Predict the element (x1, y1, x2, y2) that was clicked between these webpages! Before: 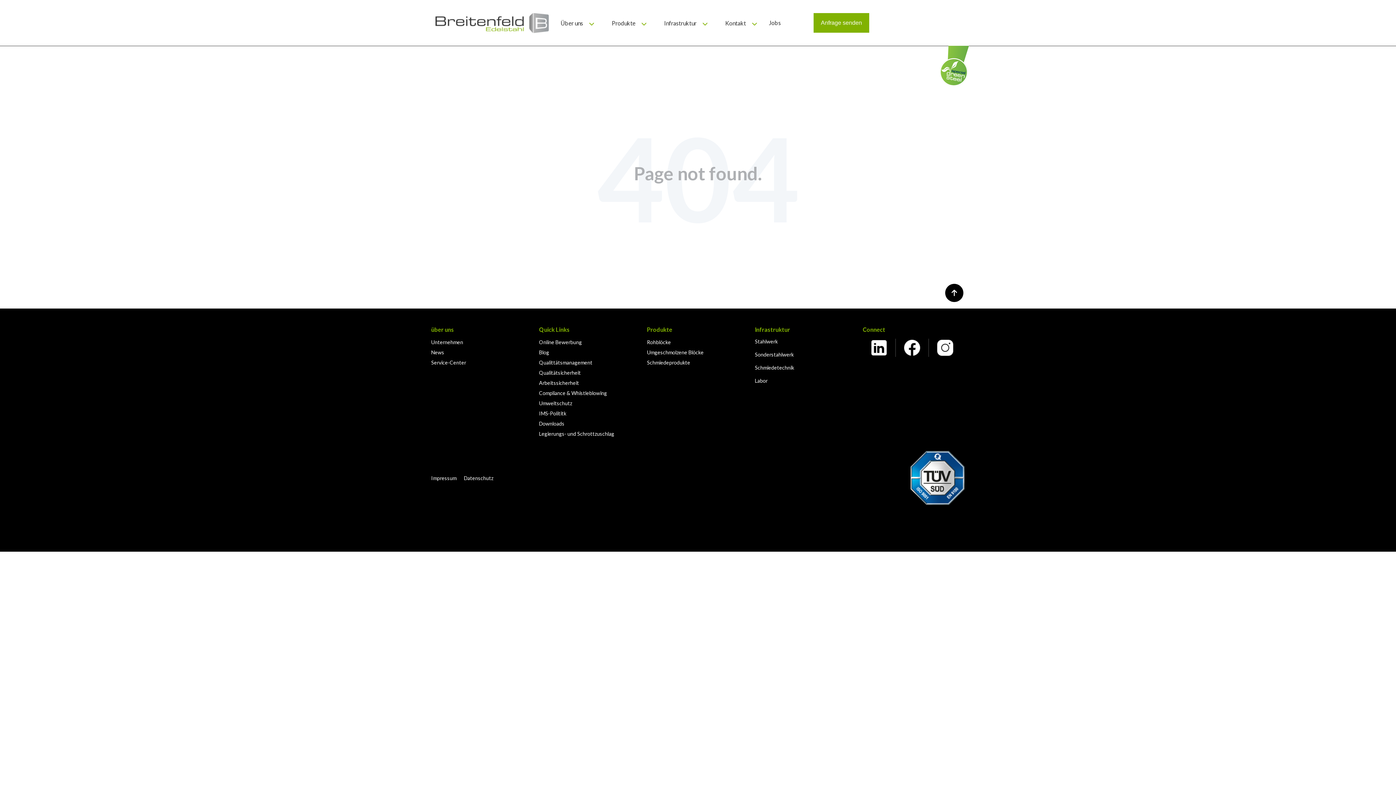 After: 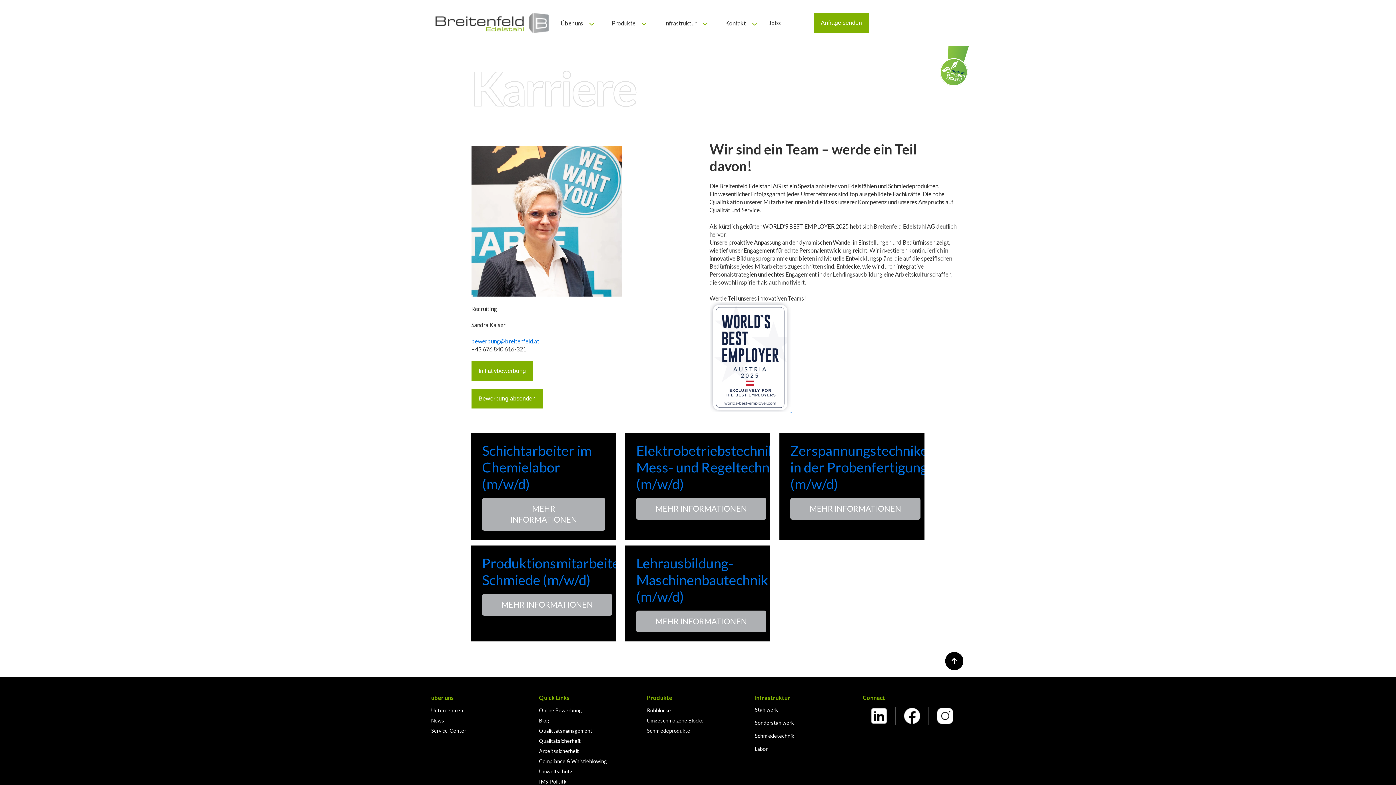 Action: bbox: (539, 337, 641, 347) label: Online Bewerbung